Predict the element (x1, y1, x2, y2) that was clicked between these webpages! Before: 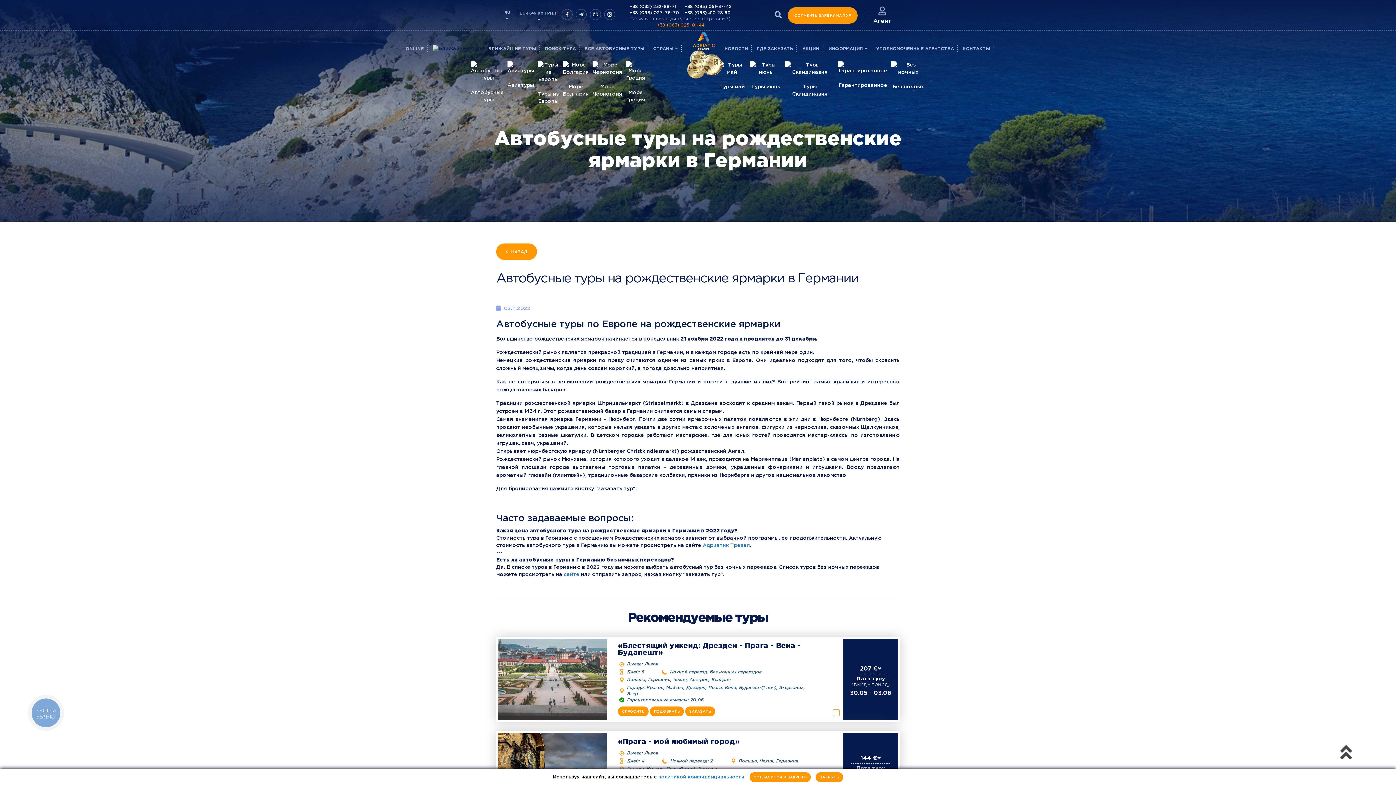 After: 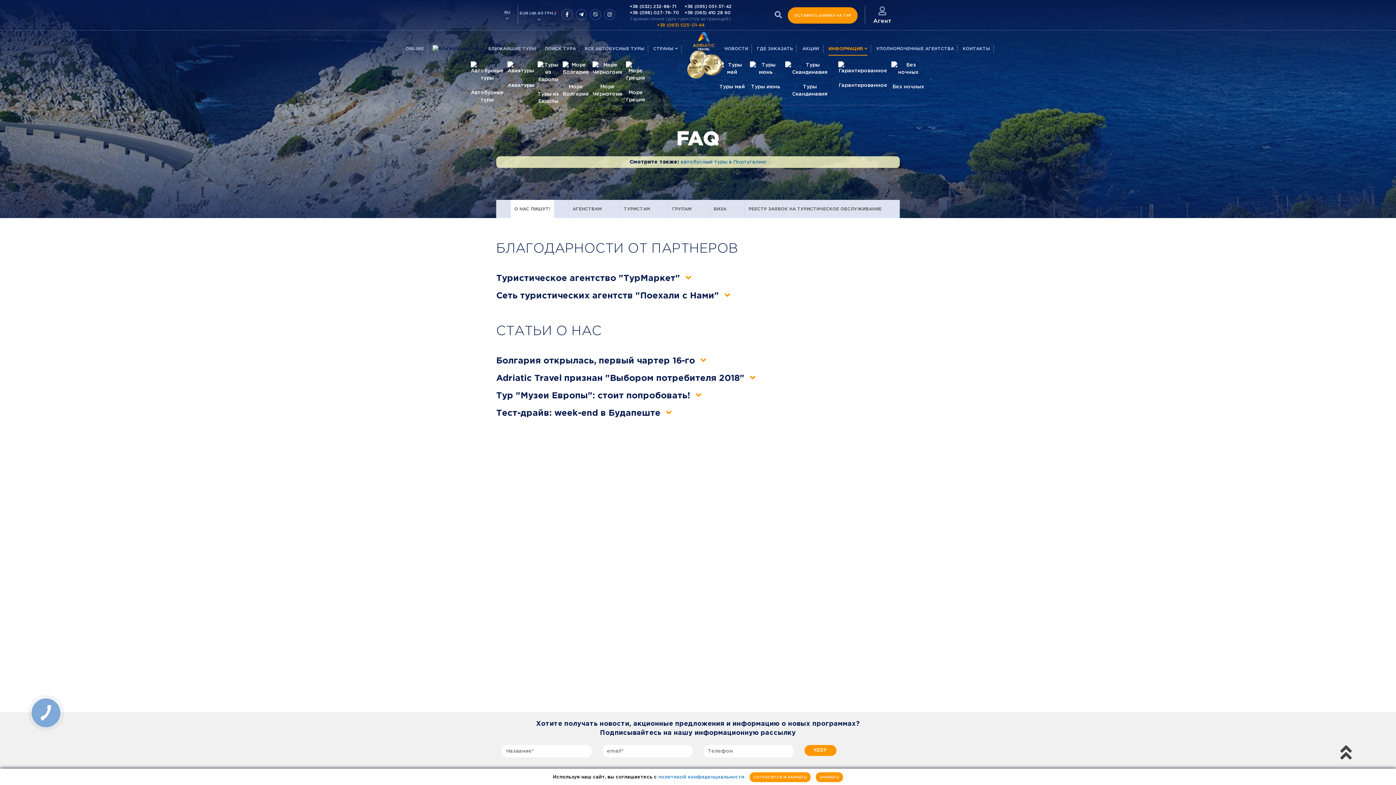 Action: label: ИНФОРМАЦИЯ  bbox: (828, 45, 867, 52)